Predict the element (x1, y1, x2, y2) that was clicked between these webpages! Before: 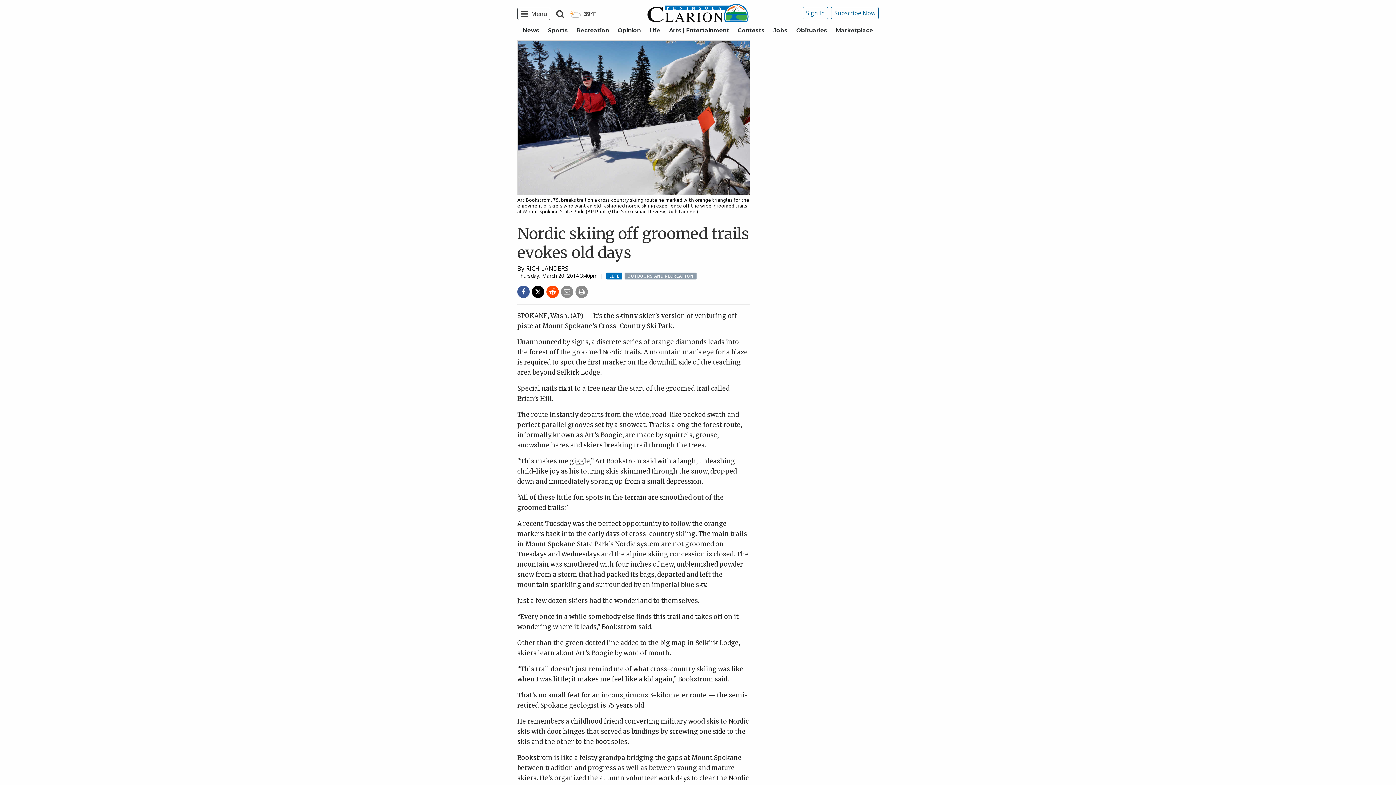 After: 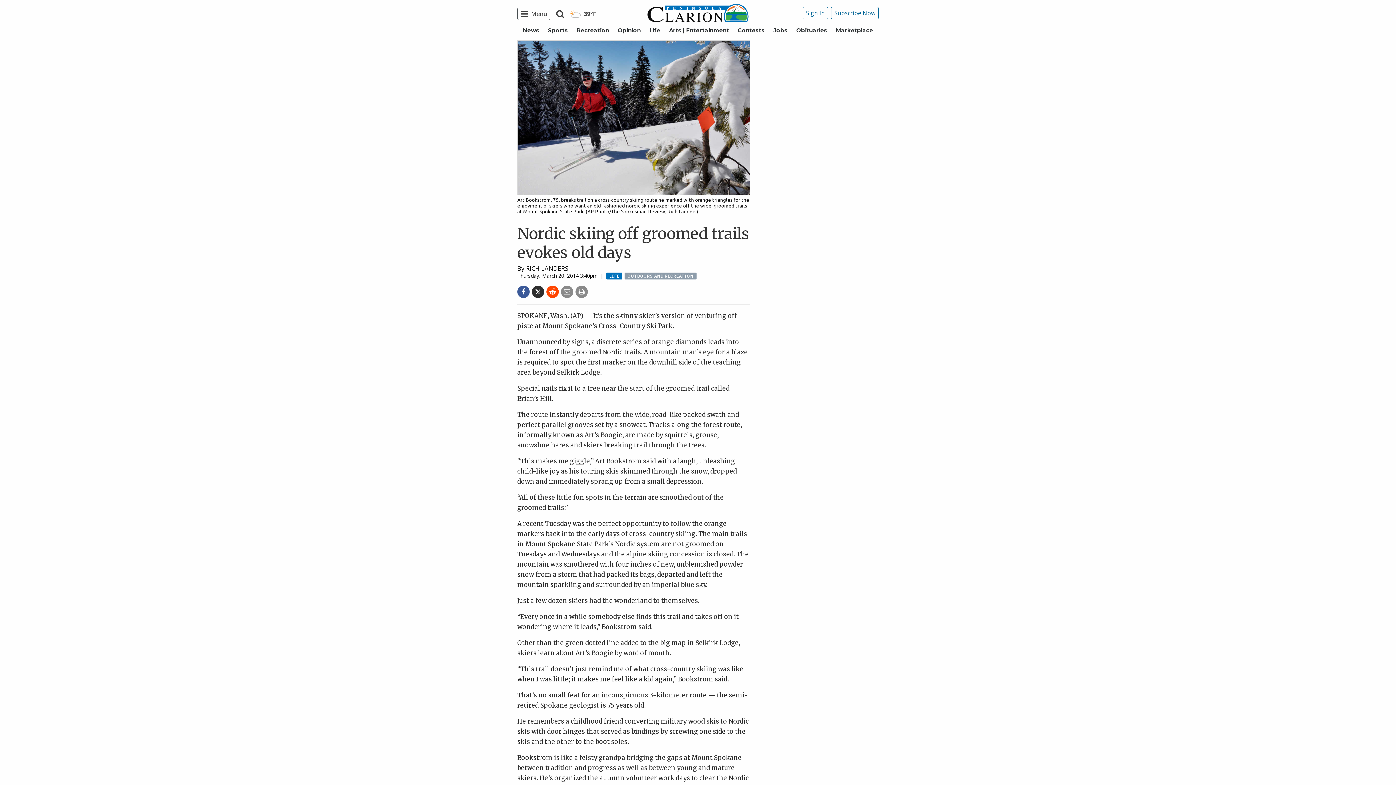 Action: bbox: (532, 285, 544, 298)